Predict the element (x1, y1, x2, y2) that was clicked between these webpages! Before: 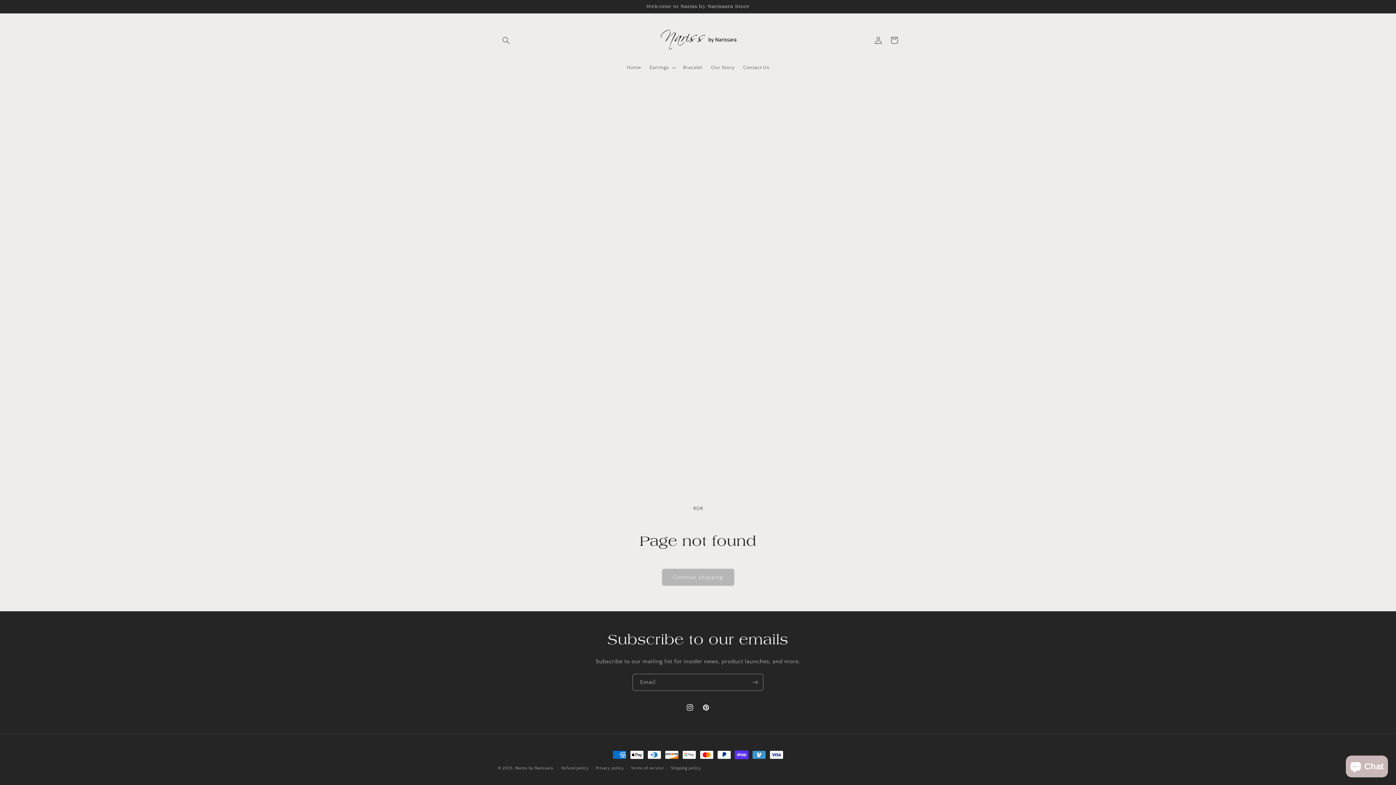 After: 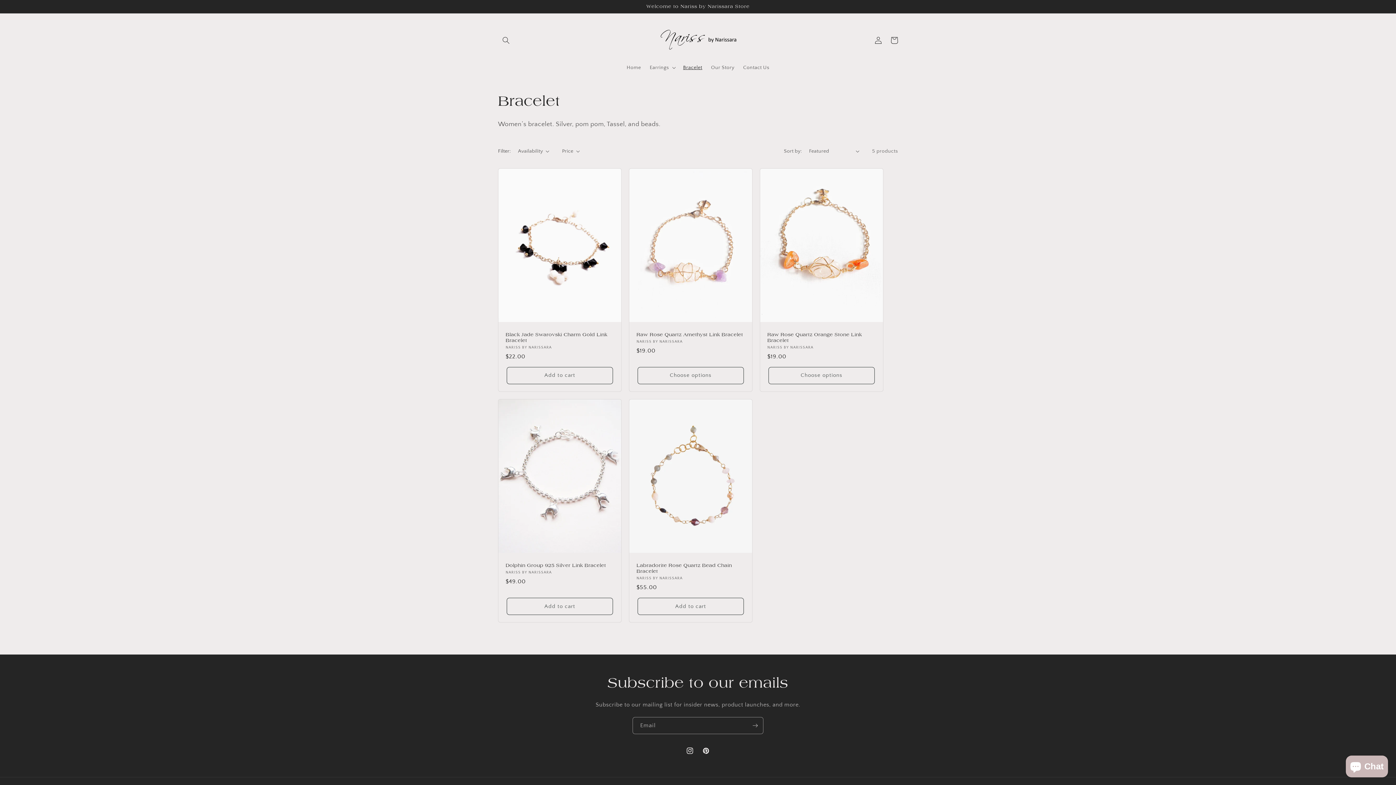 Action: bbox: (678, 59, 706, 75) label: Bracelet